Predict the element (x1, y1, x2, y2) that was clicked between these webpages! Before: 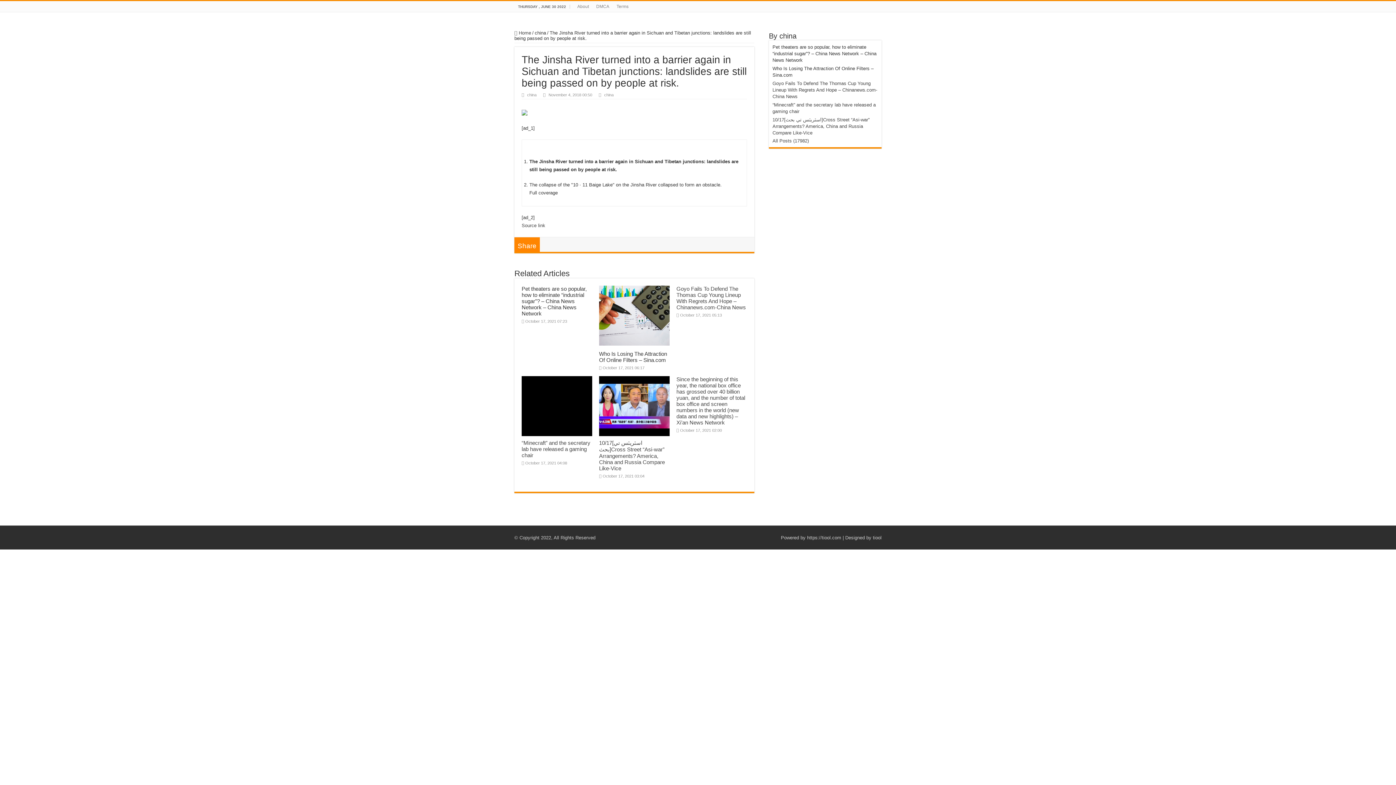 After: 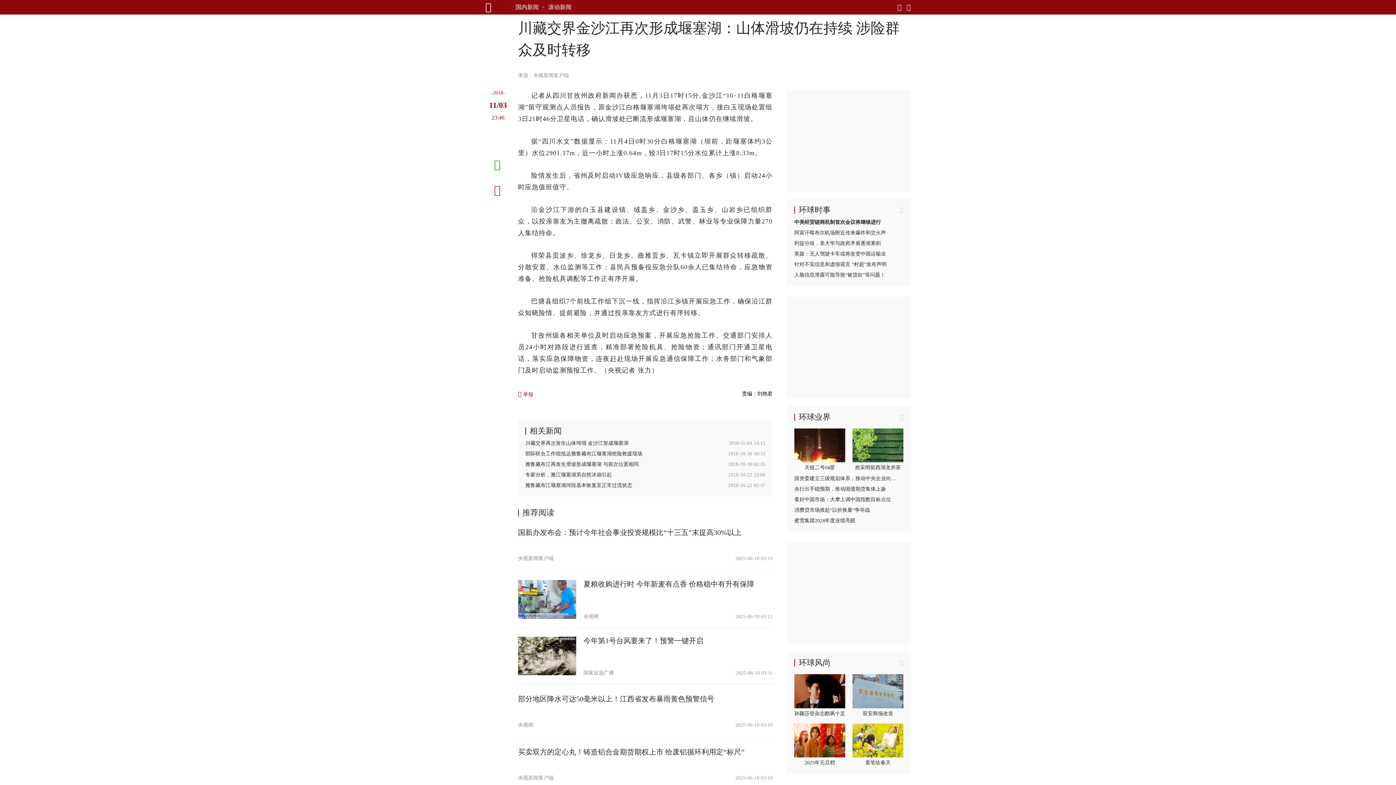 Action: bbox: (521, 222, 545, 228) label: Source link